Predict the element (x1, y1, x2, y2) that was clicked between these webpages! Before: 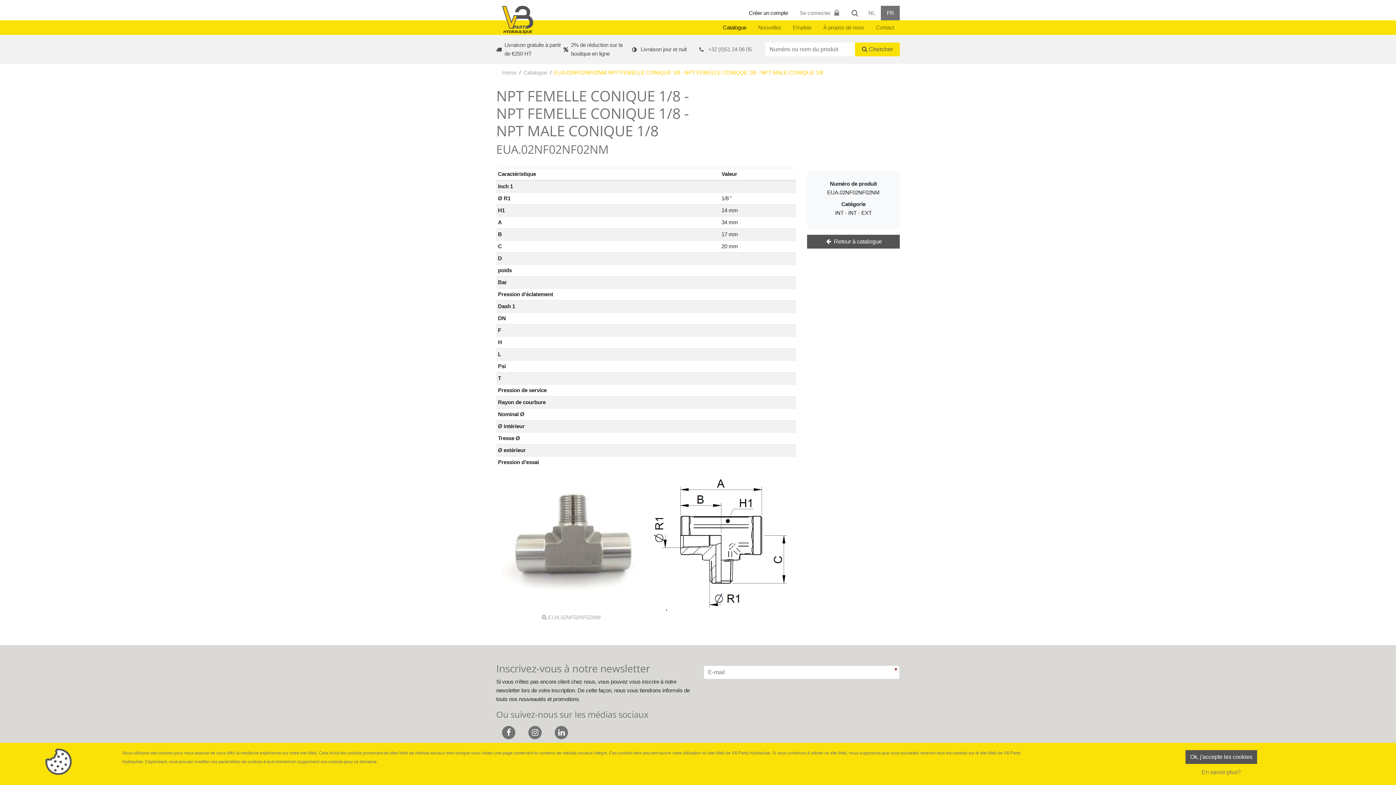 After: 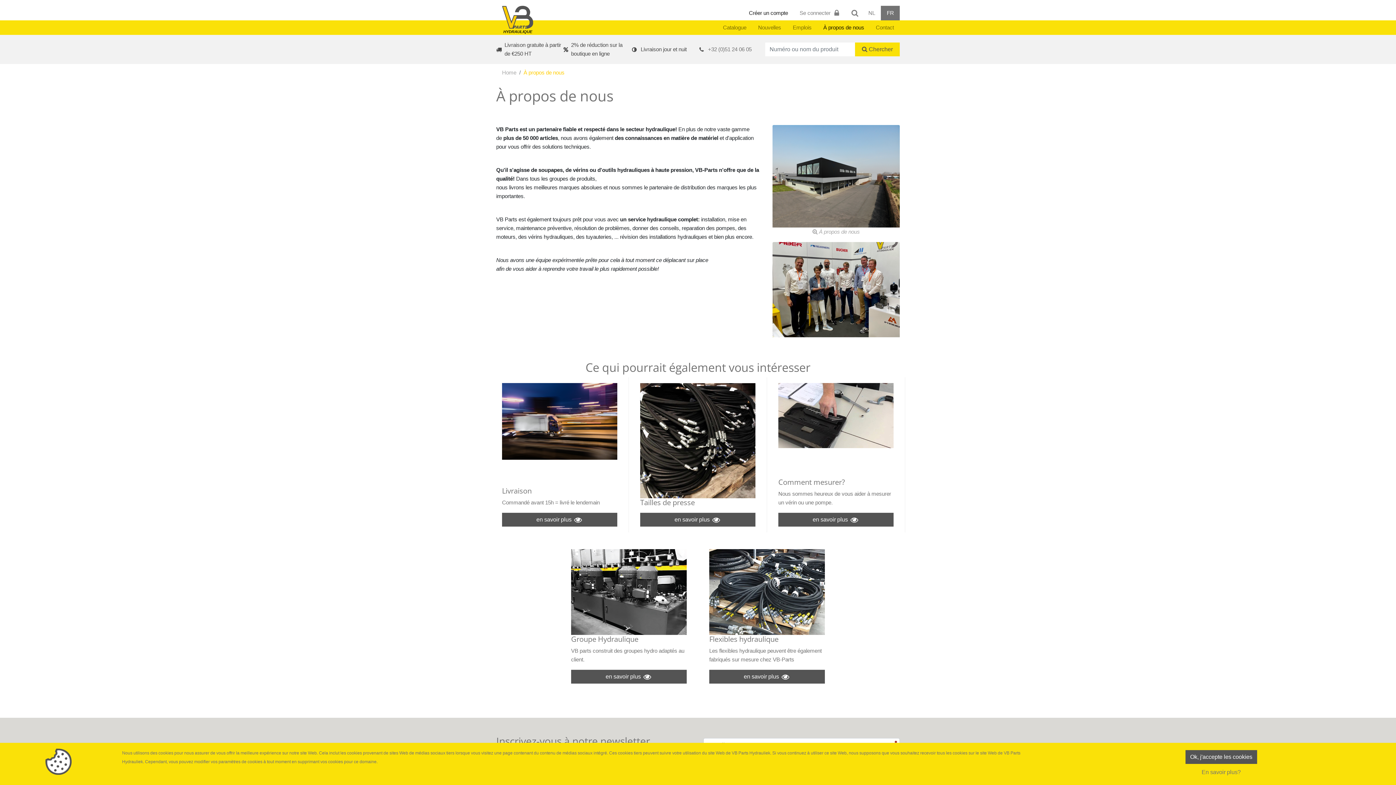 Action: label: À propos de nous bbox: (817, 20, 870, 34)